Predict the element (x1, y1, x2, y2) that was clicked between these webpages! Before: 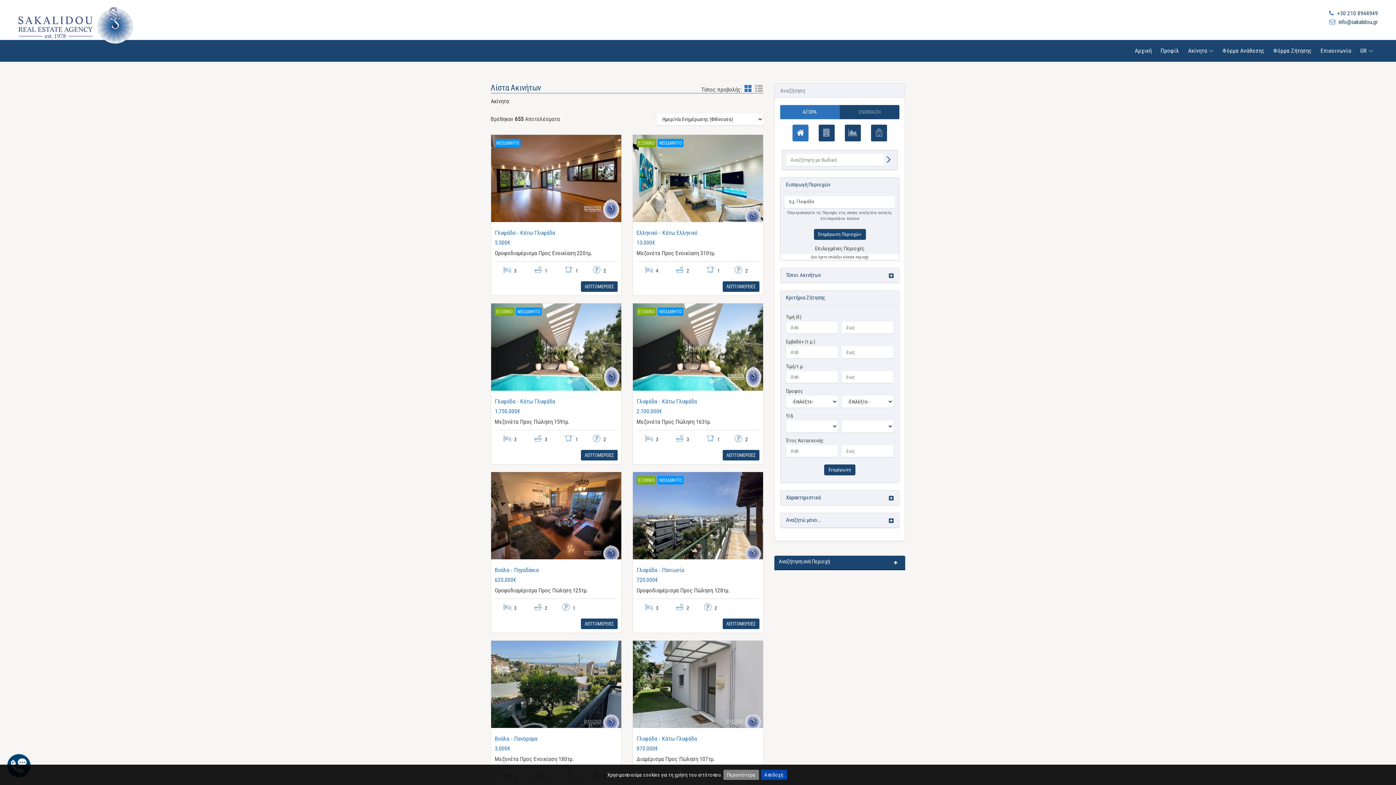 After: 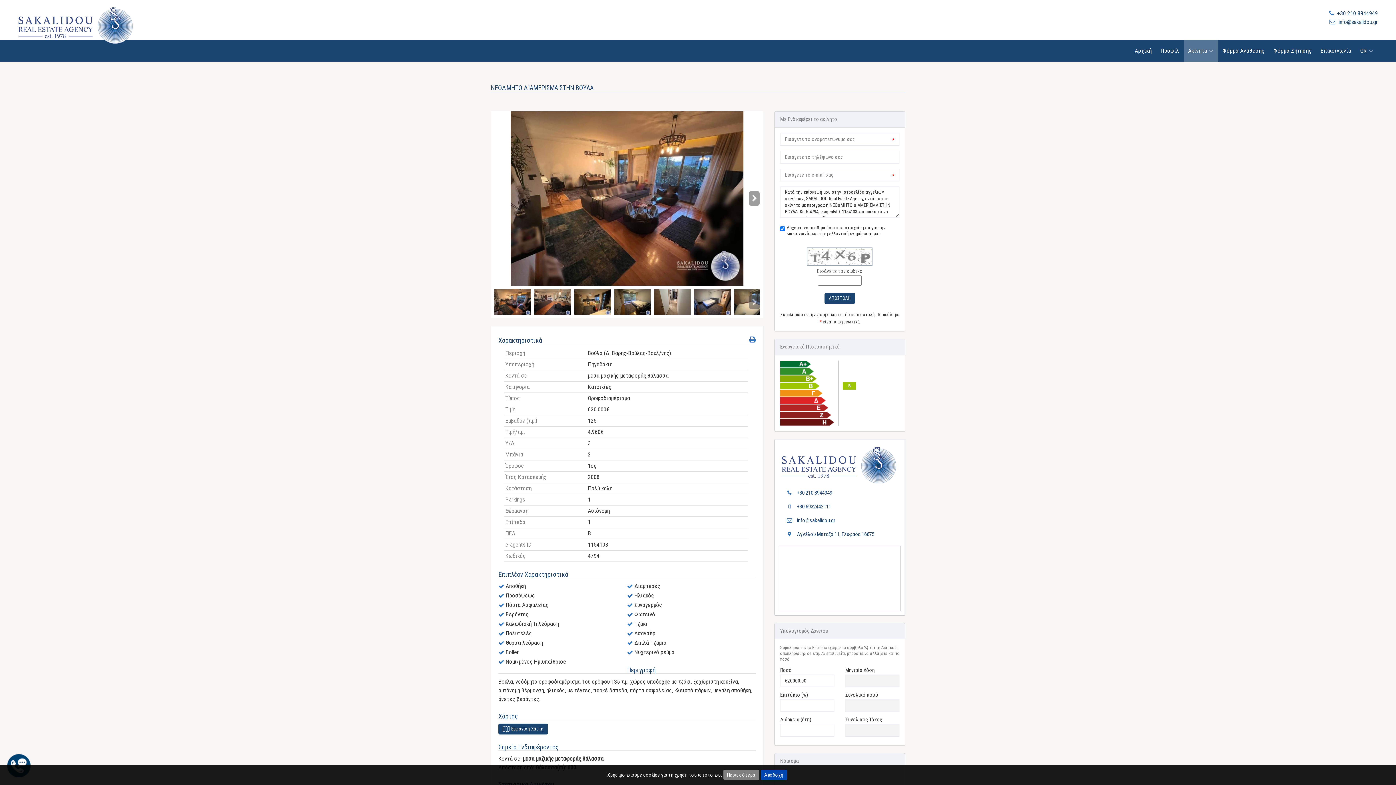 Action: label: ΛΕΠΤΟΜΕΡΕΙΕΣ bbox: (581, 618, 617, 629)